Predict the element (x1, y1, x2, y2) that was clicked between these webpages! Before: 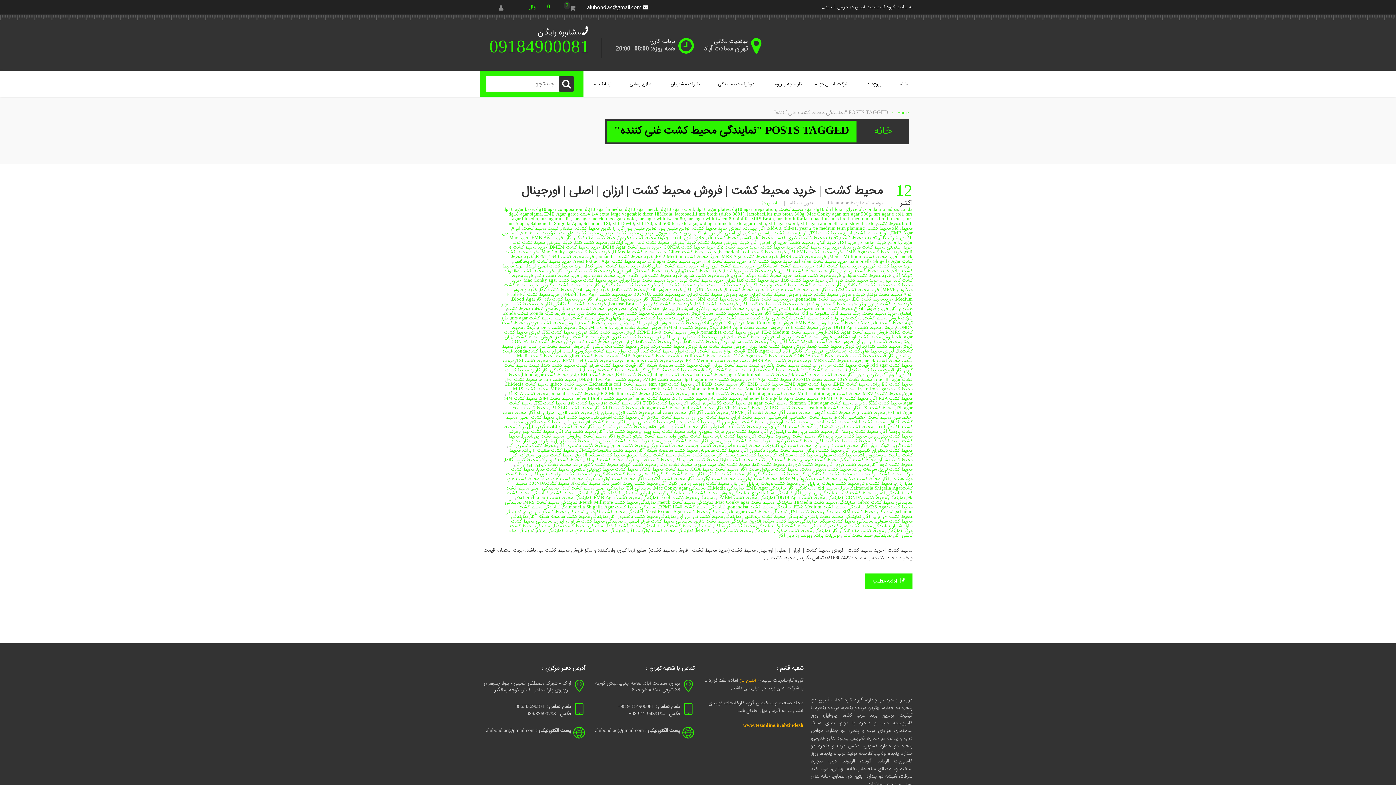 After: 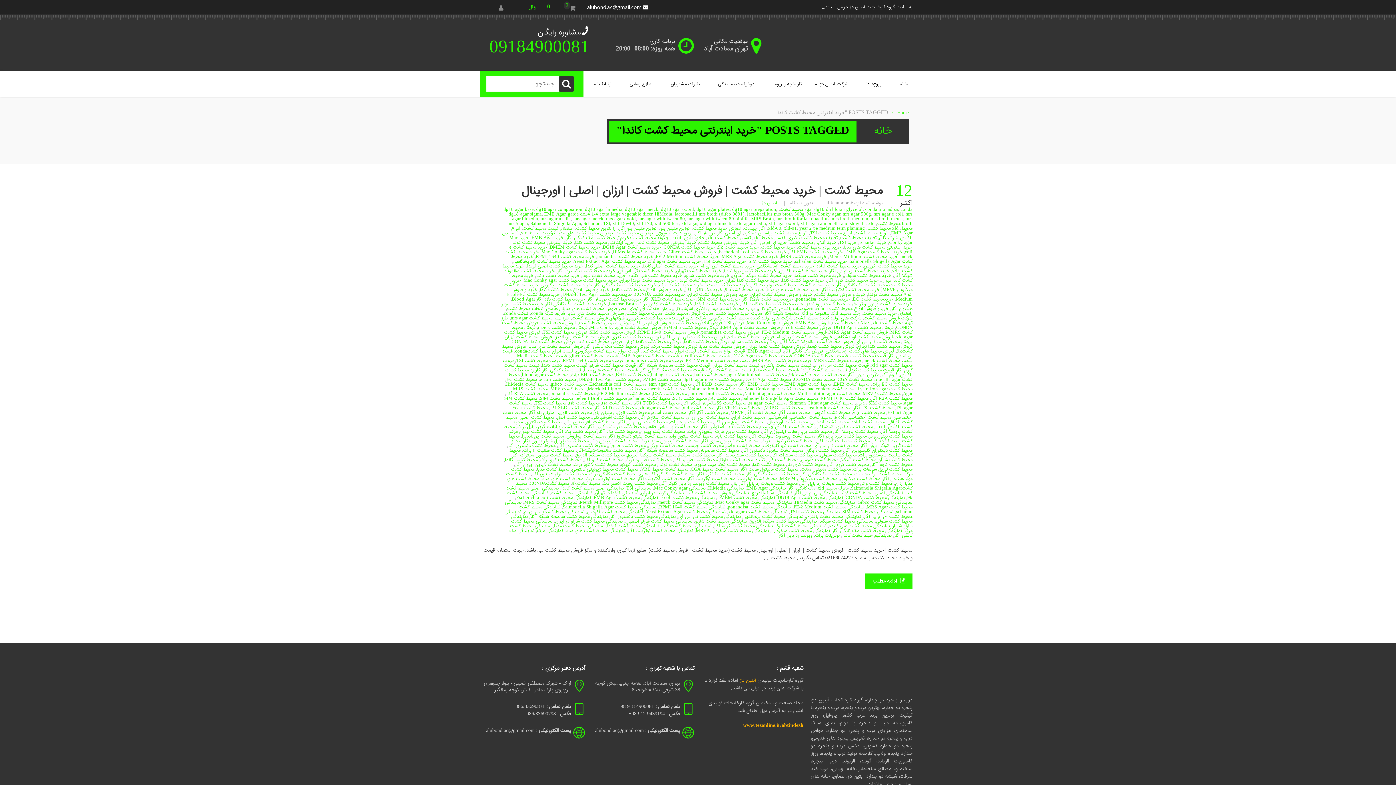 Action: bbox: (636, 239, 696, 246) label: خرید اینترنتی محیط کشت کاندا